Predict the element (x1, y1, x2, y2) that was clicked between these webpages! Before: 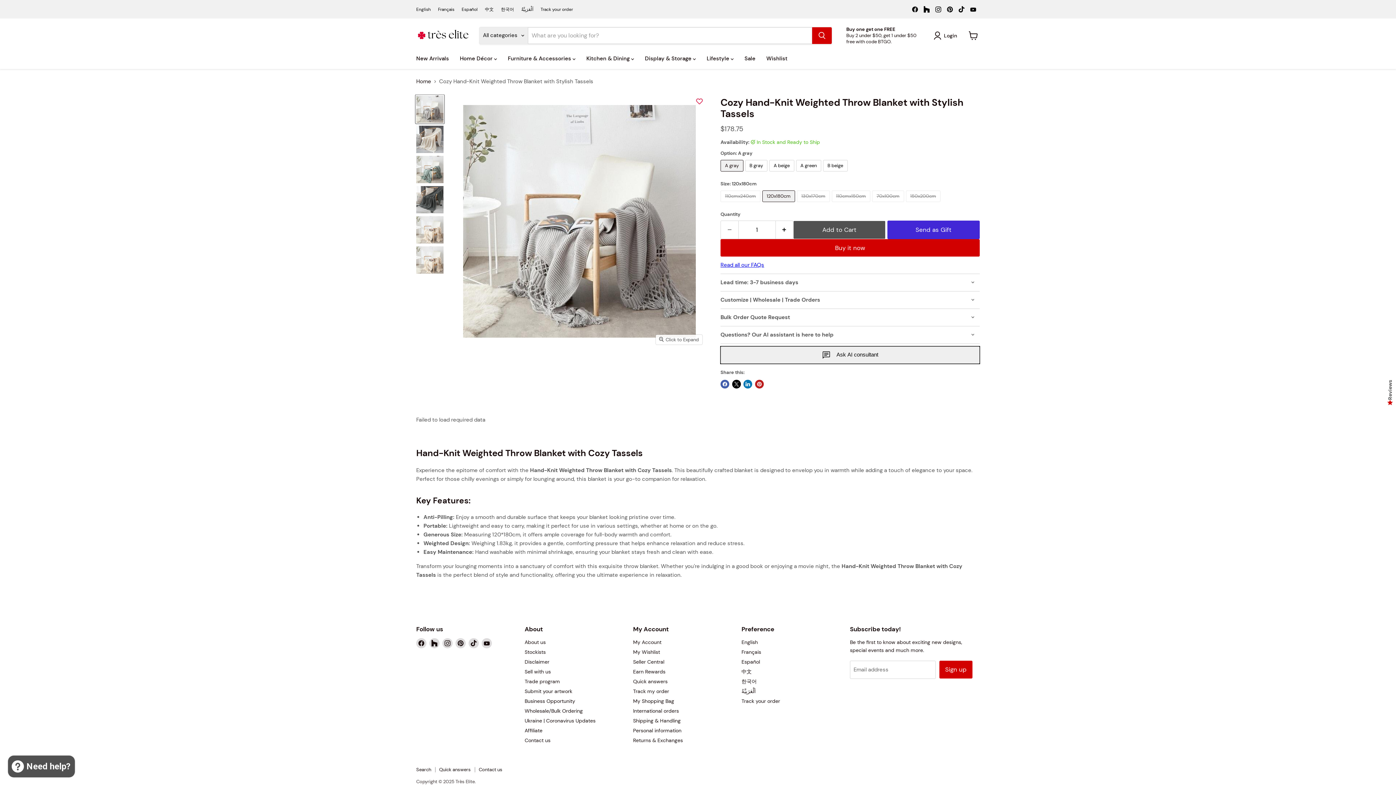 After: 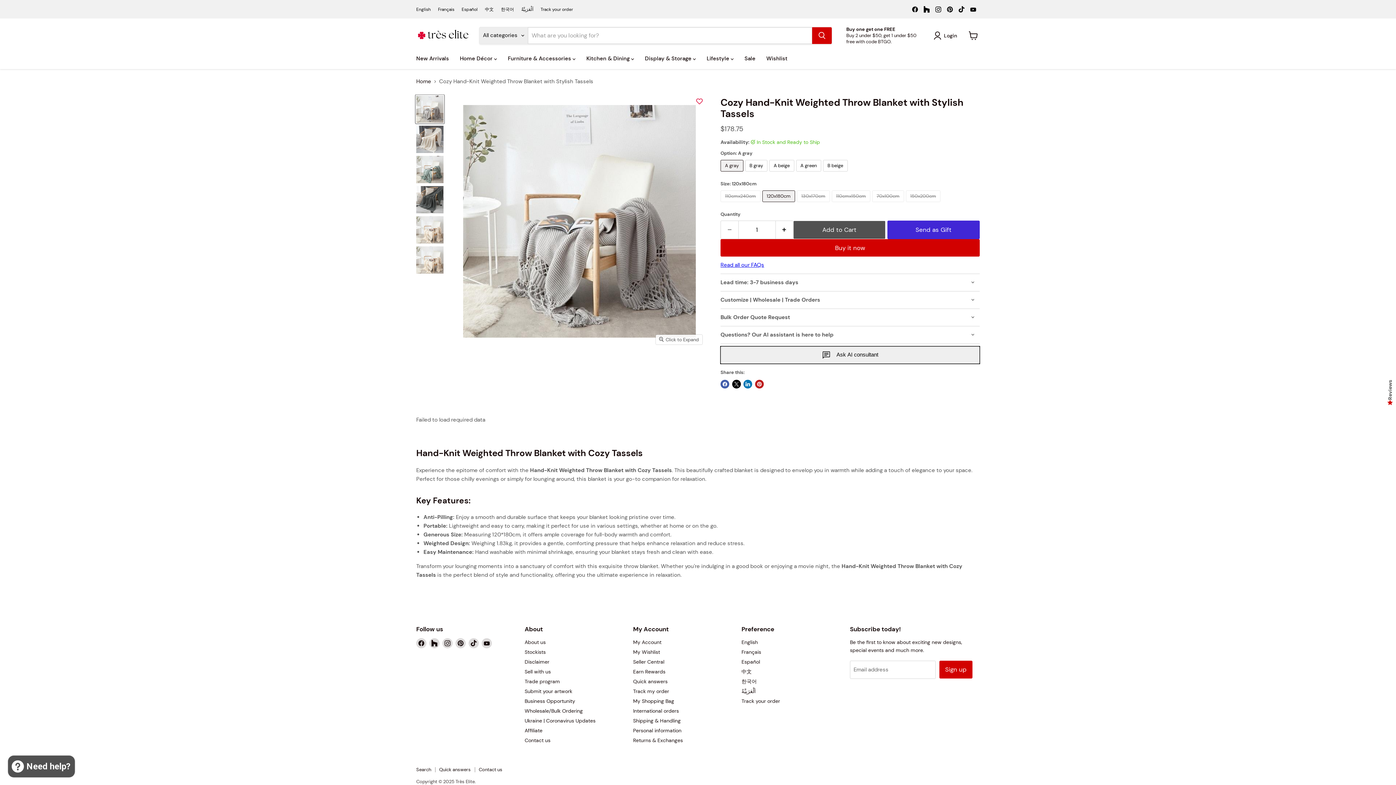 Action: bbox: (415, 95, 444, 123) label: Cozy Hand-Knit Weighted Throw Blanket with Stylish Tassels thumbnail